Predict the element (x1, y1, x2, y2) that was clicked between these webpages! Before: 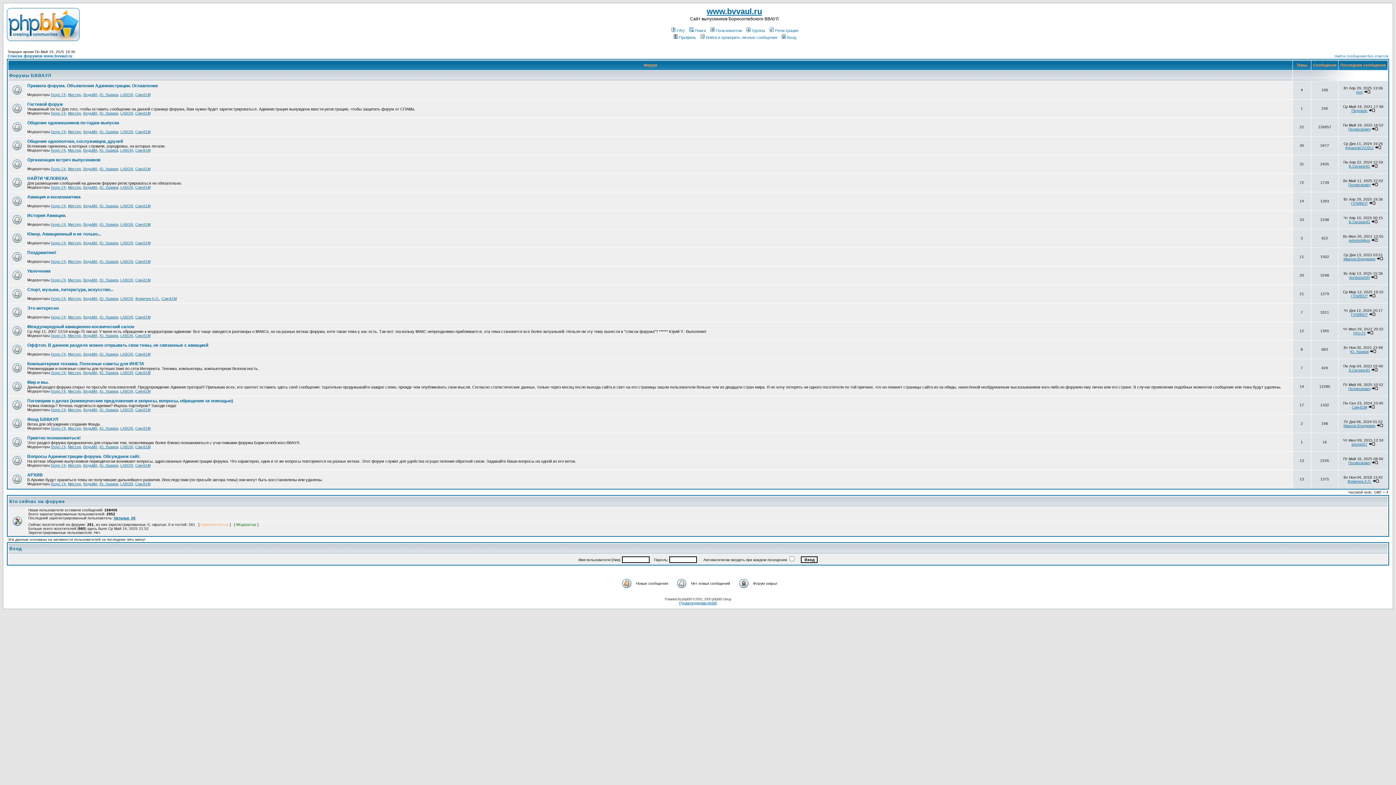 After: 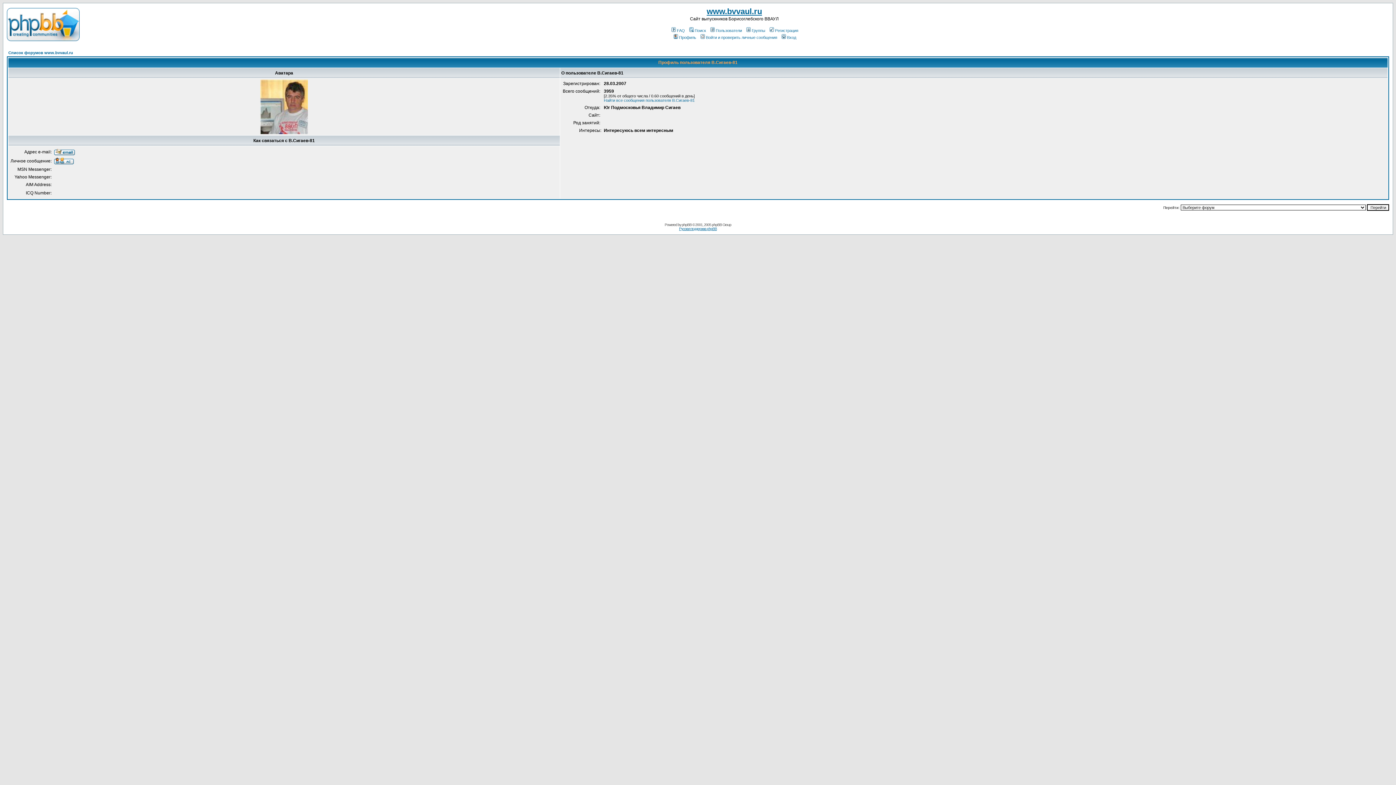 Action: bbox: (1349, 368, 1370, 372) label: В.Сигаев-81